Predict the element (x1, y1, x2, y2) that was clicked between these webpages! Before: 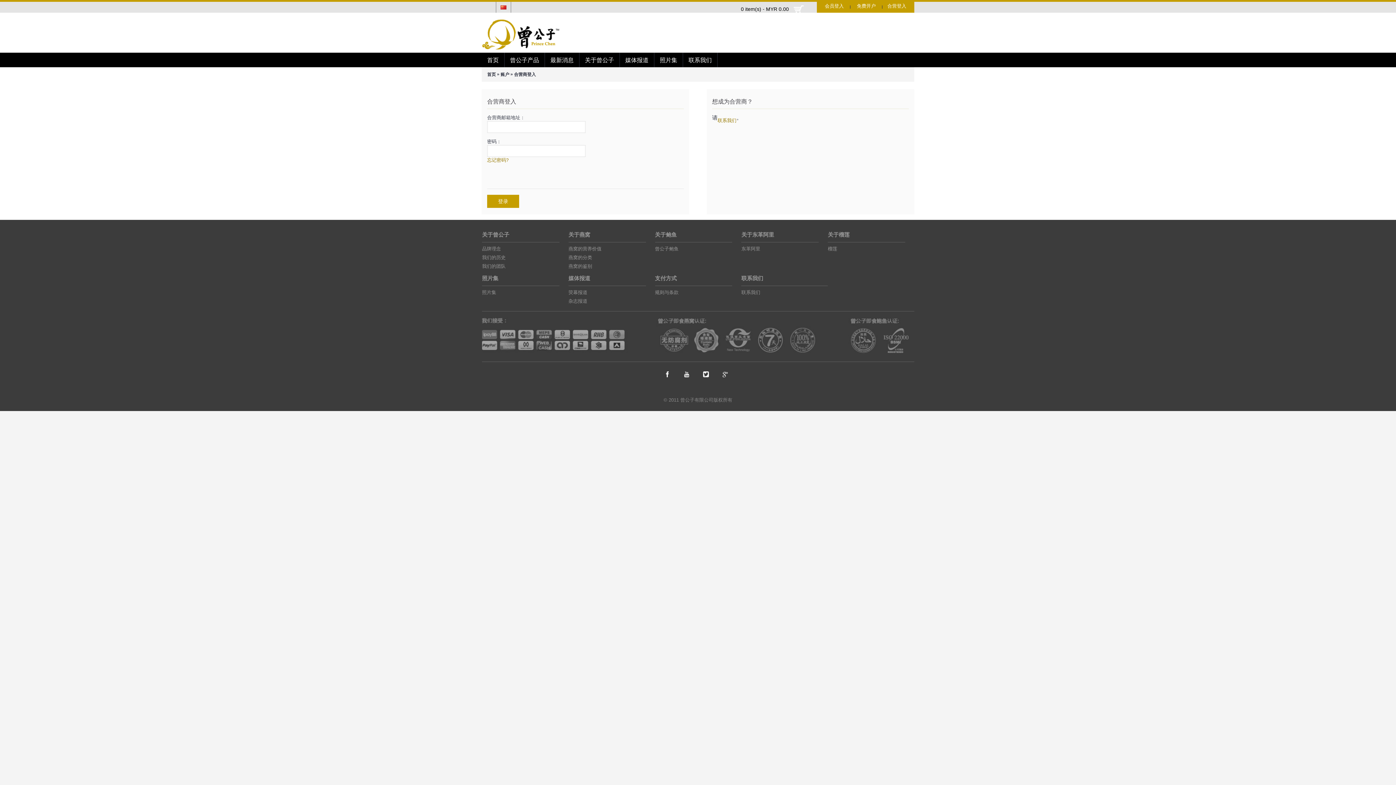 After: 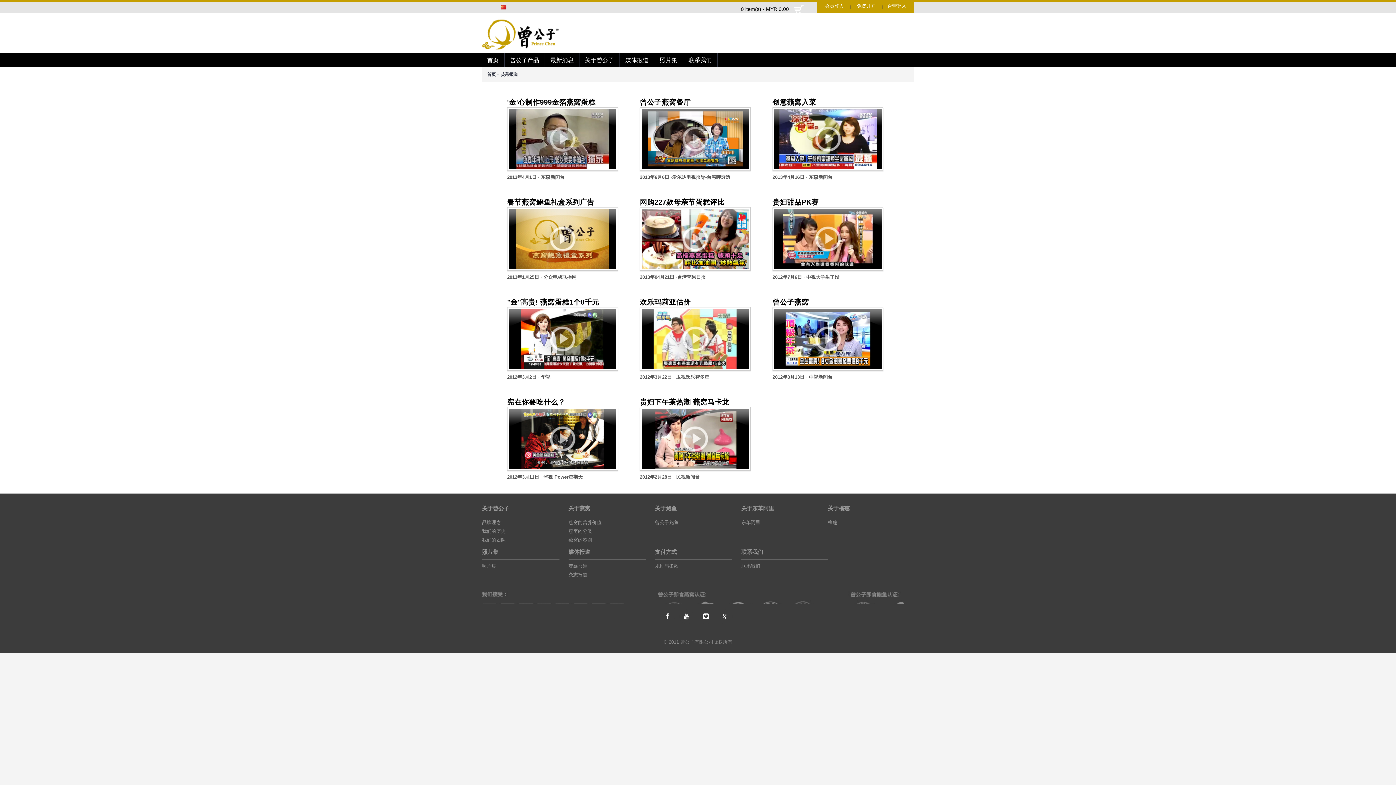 Action: bbox: (620, 52, 654, 67) label: 媒体报道